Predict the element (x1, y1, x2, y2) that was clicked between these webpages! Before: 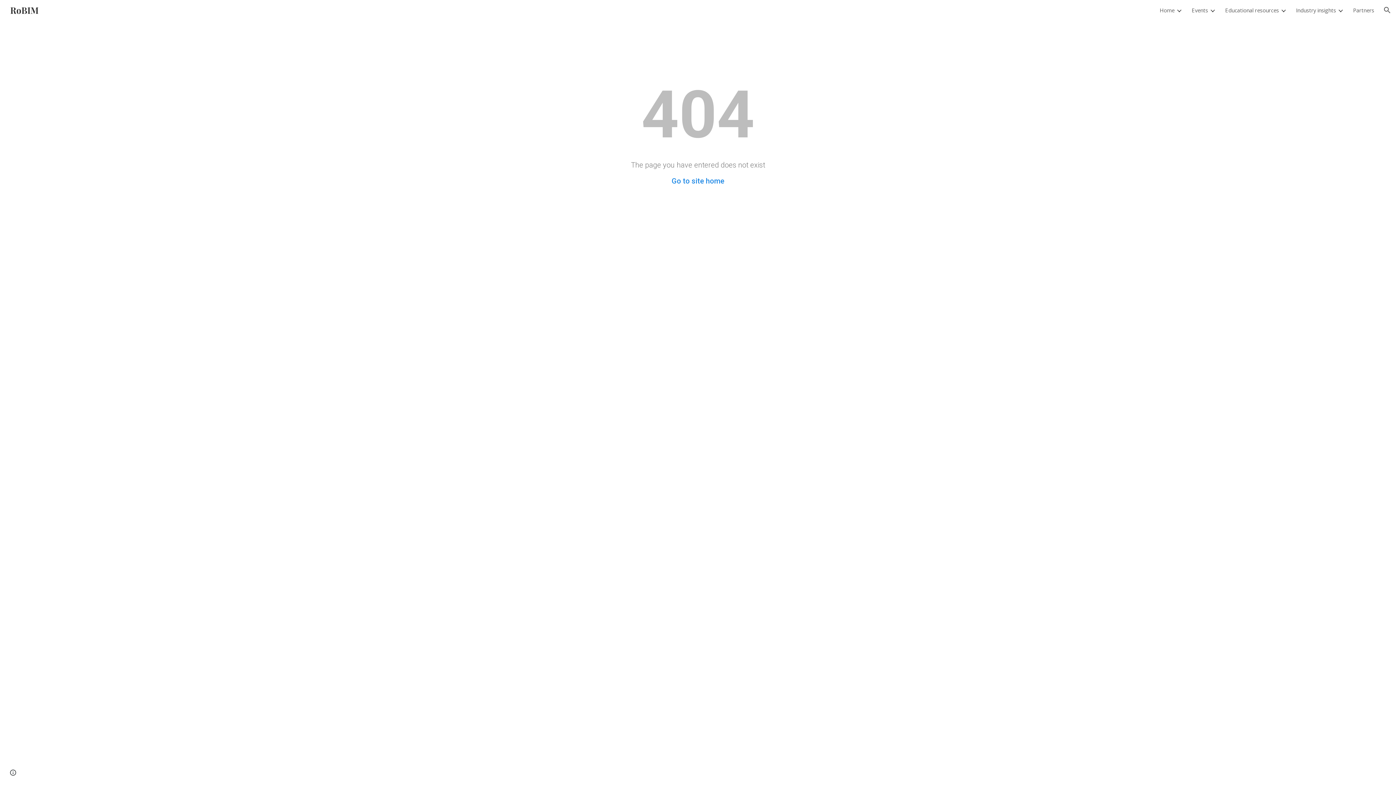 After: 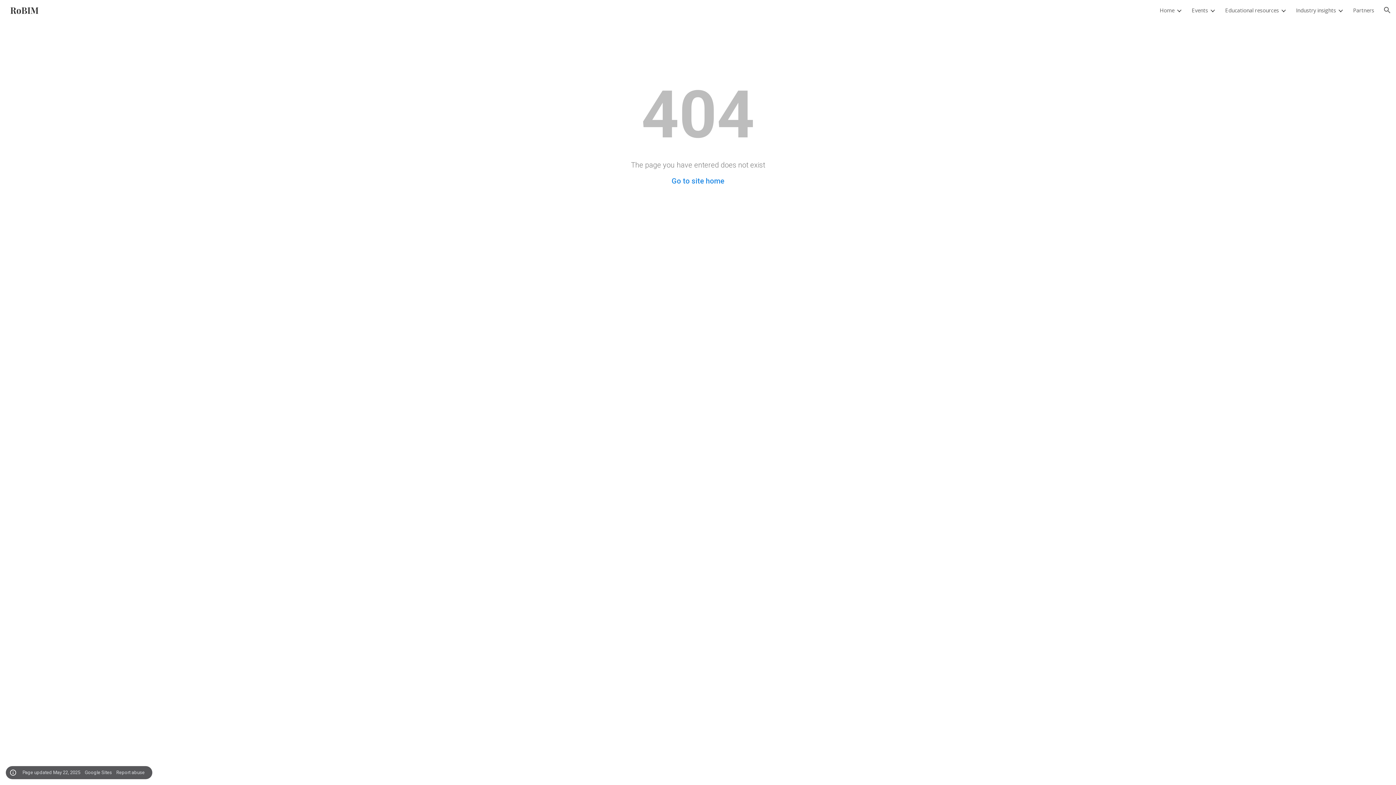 Action: label: Site actions bbox: (8, 768, 18, 778)